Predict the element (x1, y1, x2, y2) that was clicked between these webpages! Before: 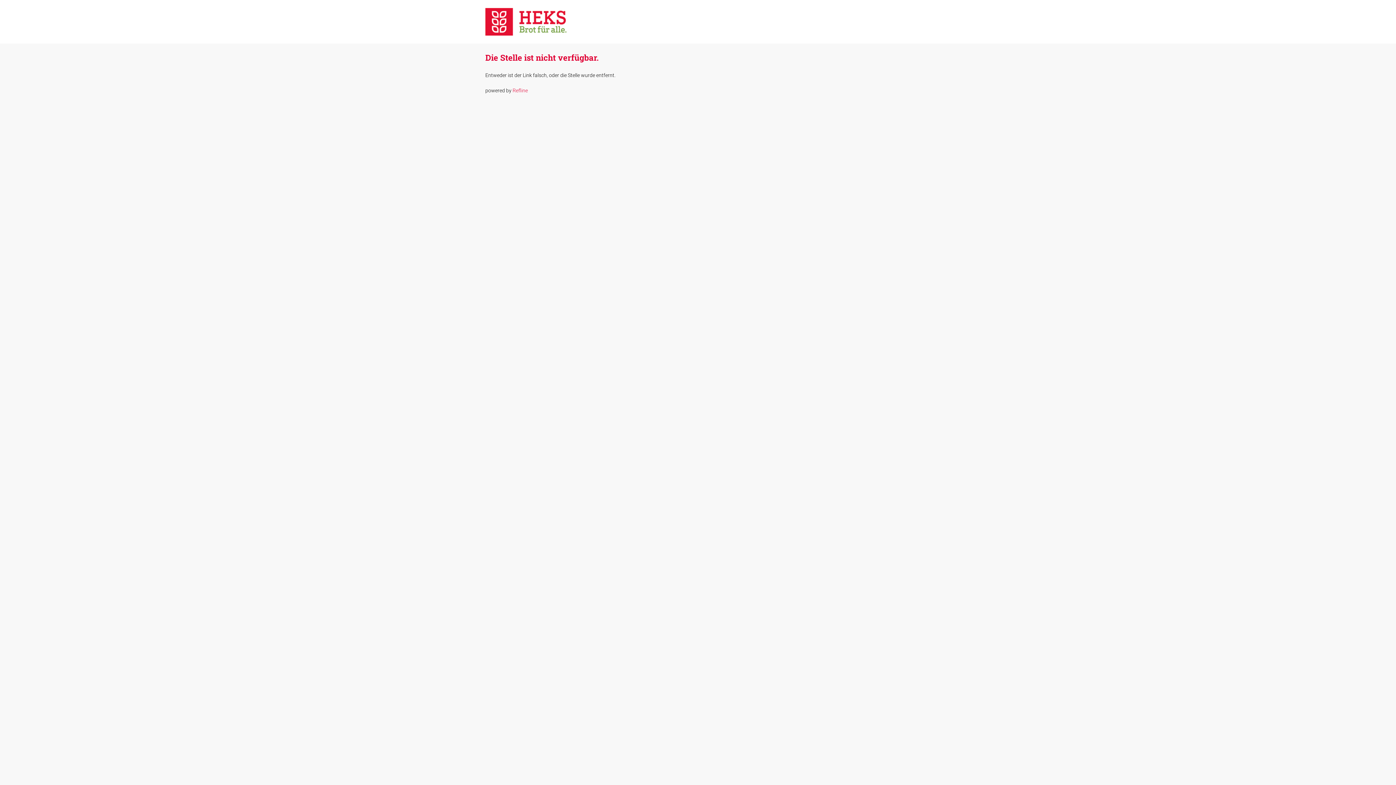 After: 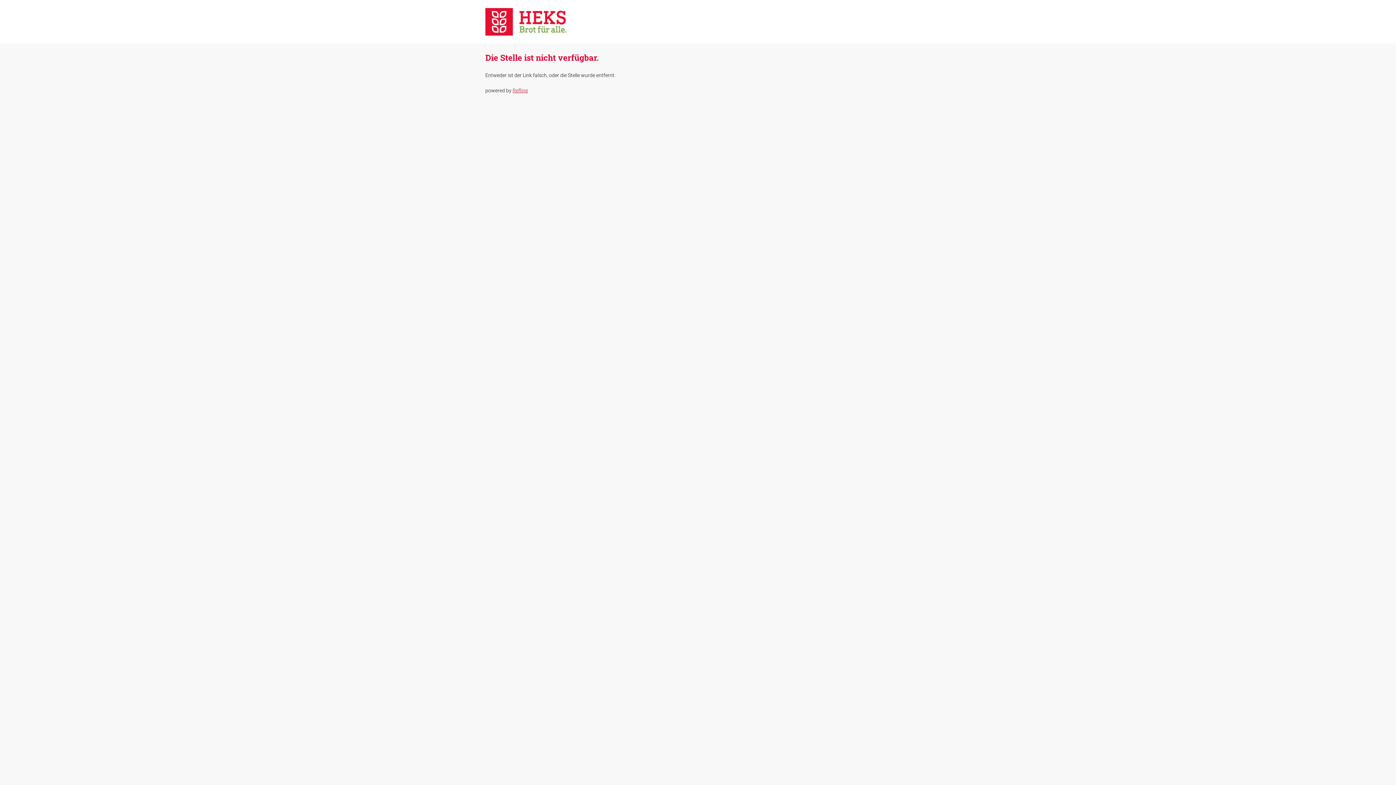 Action: bbox: (512, 87, 528, 93) label: Refline